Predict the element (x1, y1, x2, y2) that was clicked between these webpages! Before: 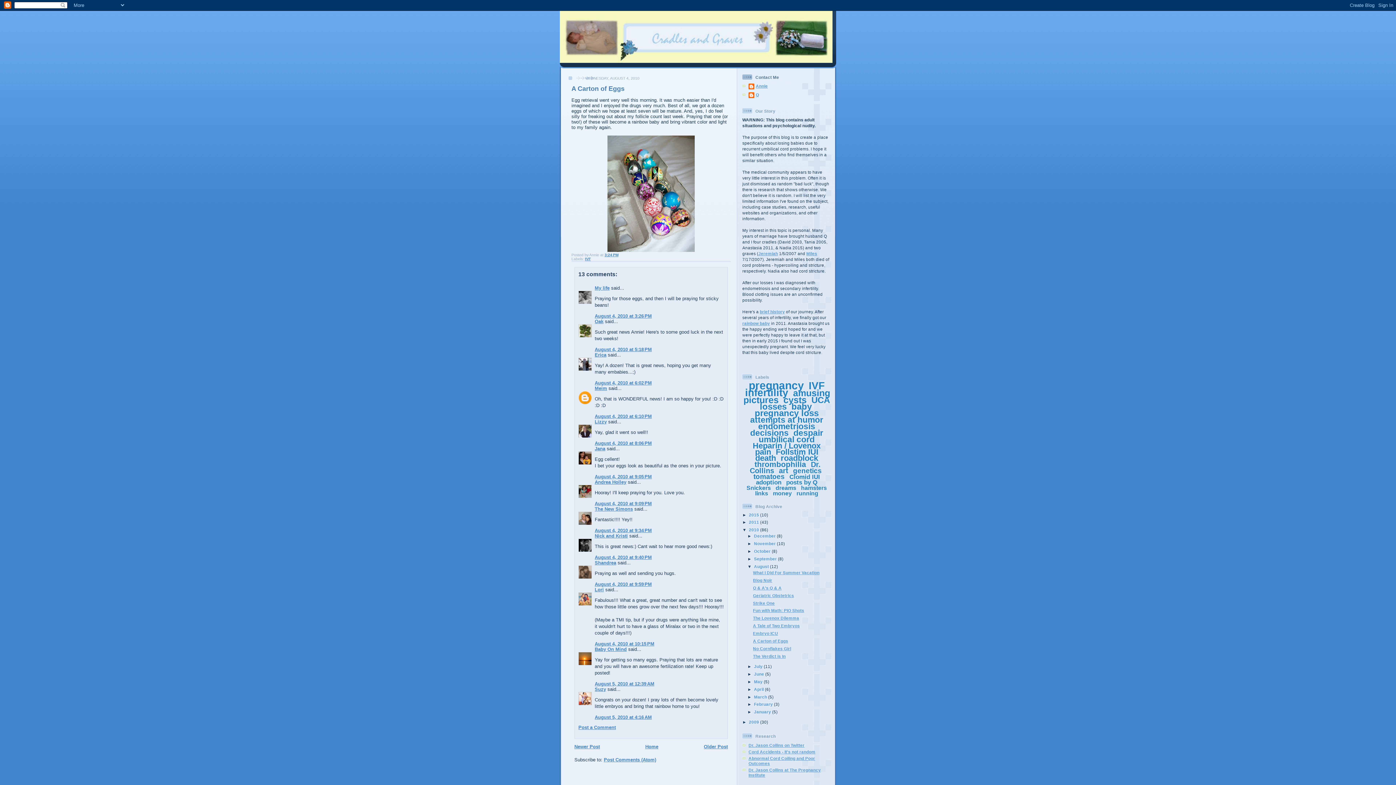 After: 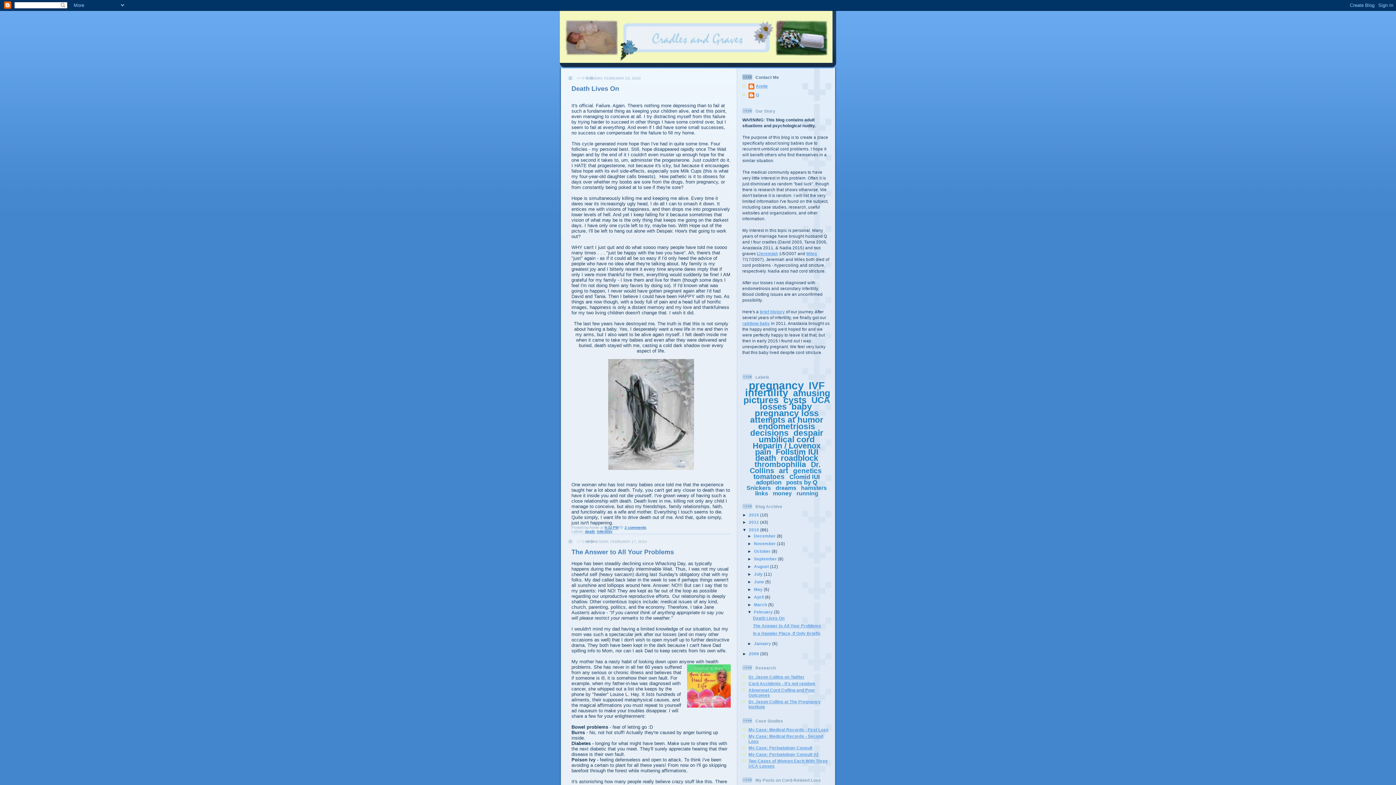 Action: bbox: (754, 702, 774, 707) label: February 